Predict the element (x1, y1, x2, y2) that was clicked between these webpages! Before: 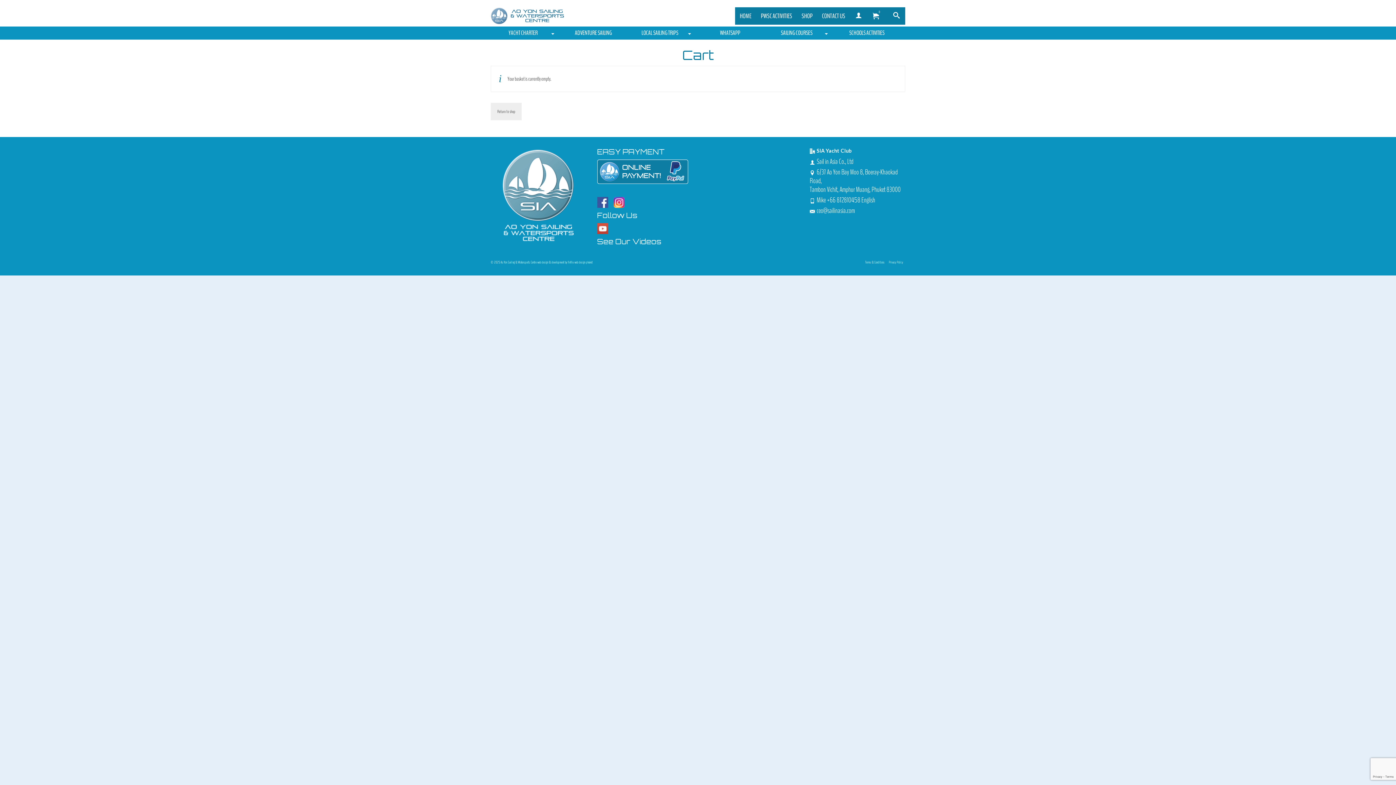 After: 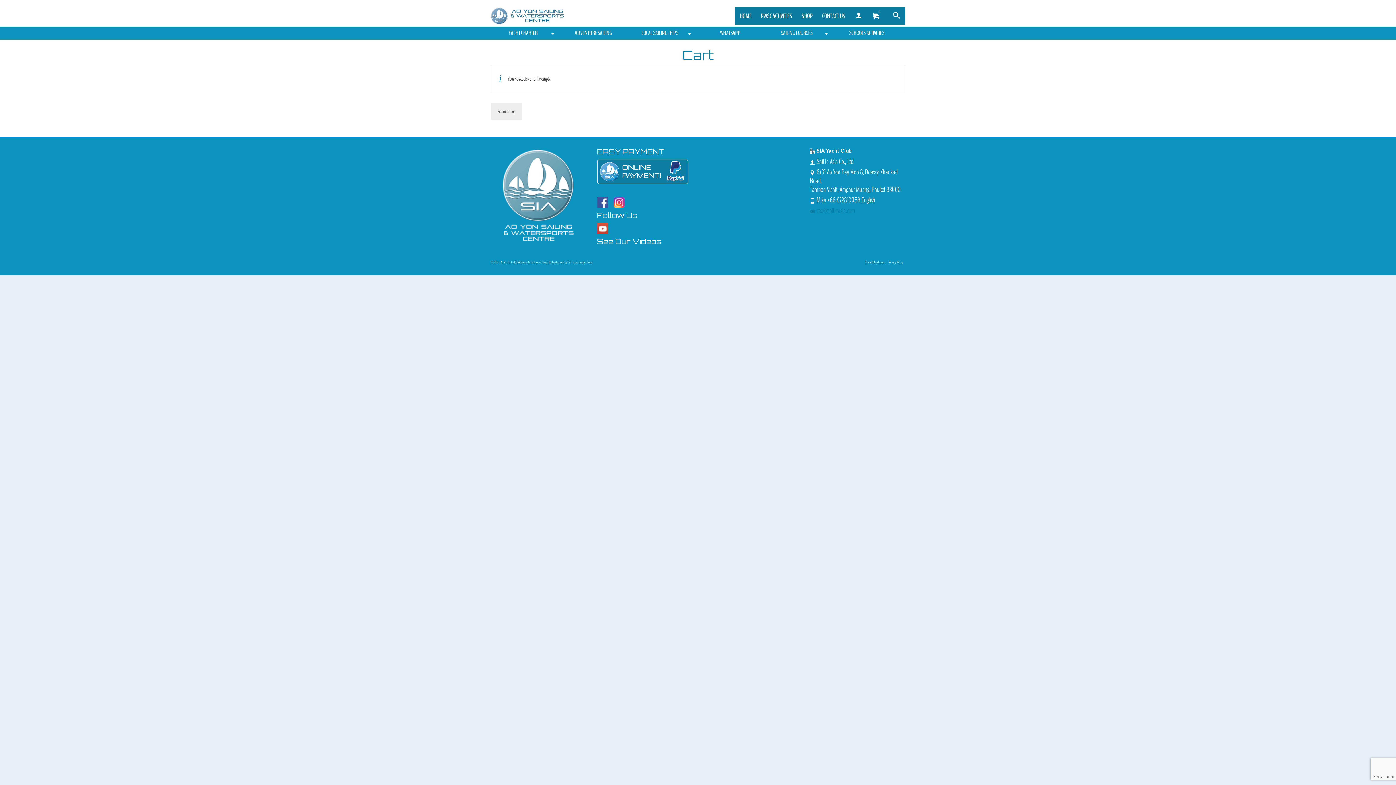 Action: label: ceo@sailinasia.com bbox: (810, 205, 855, 215)